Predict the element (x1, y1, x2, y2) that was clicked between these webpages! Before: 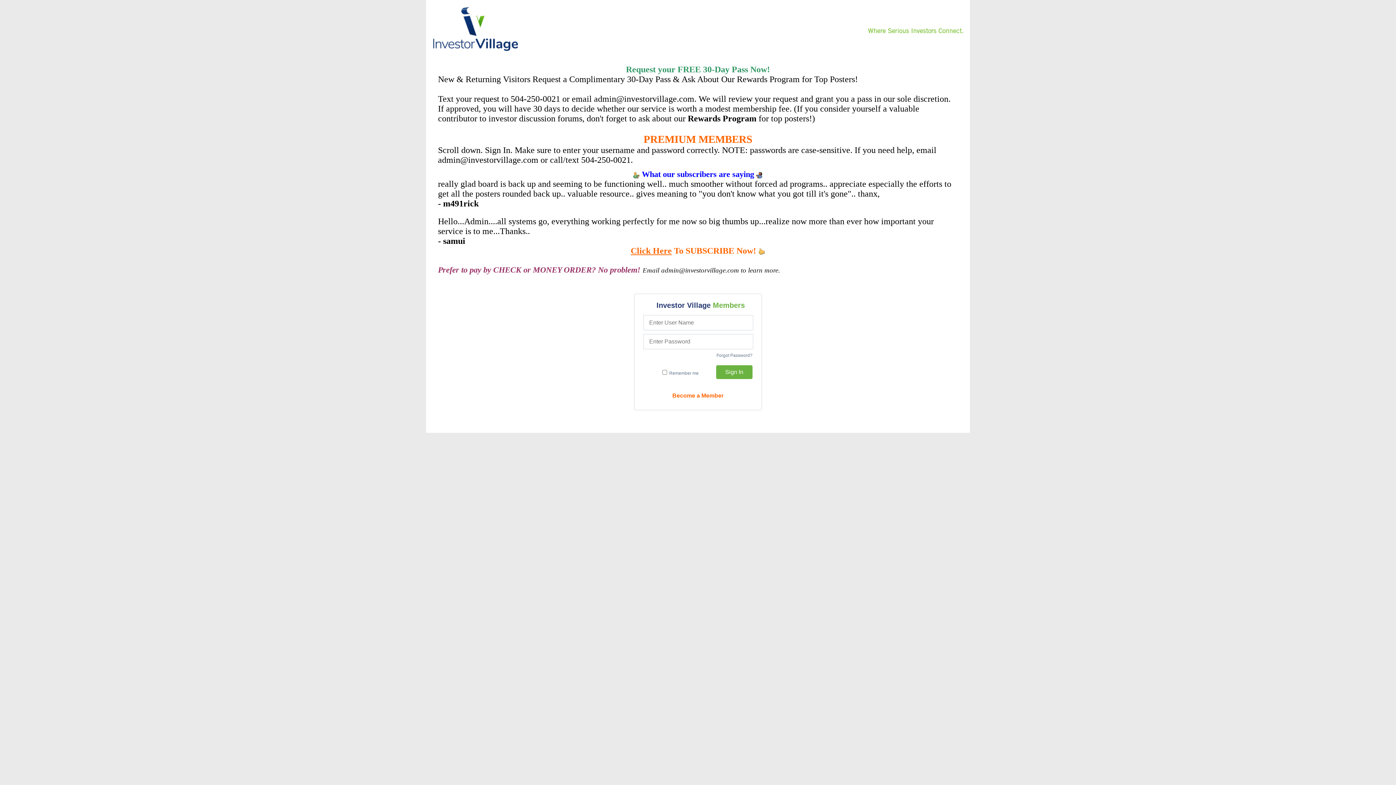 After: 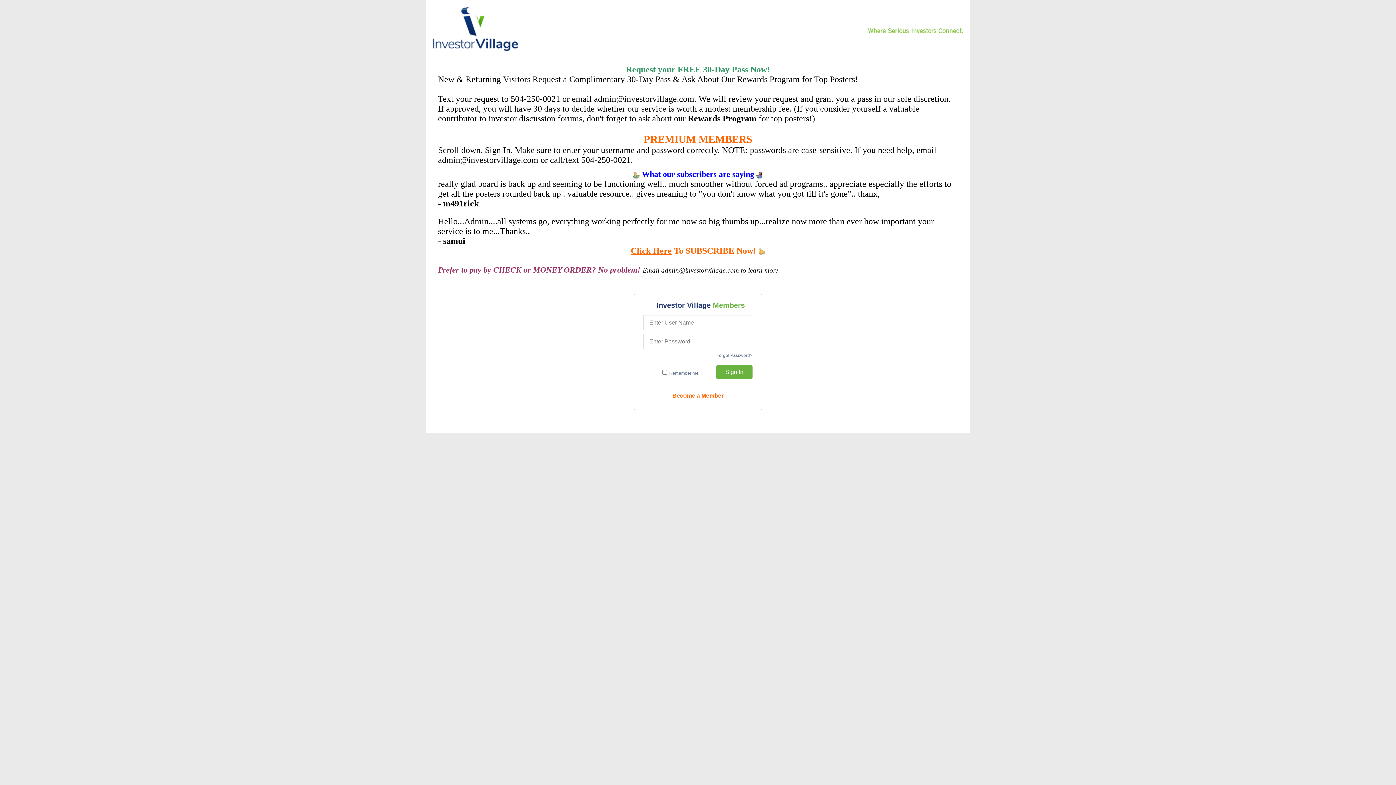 Action: bbox: (716, 365, 752, 379) label: Sign In